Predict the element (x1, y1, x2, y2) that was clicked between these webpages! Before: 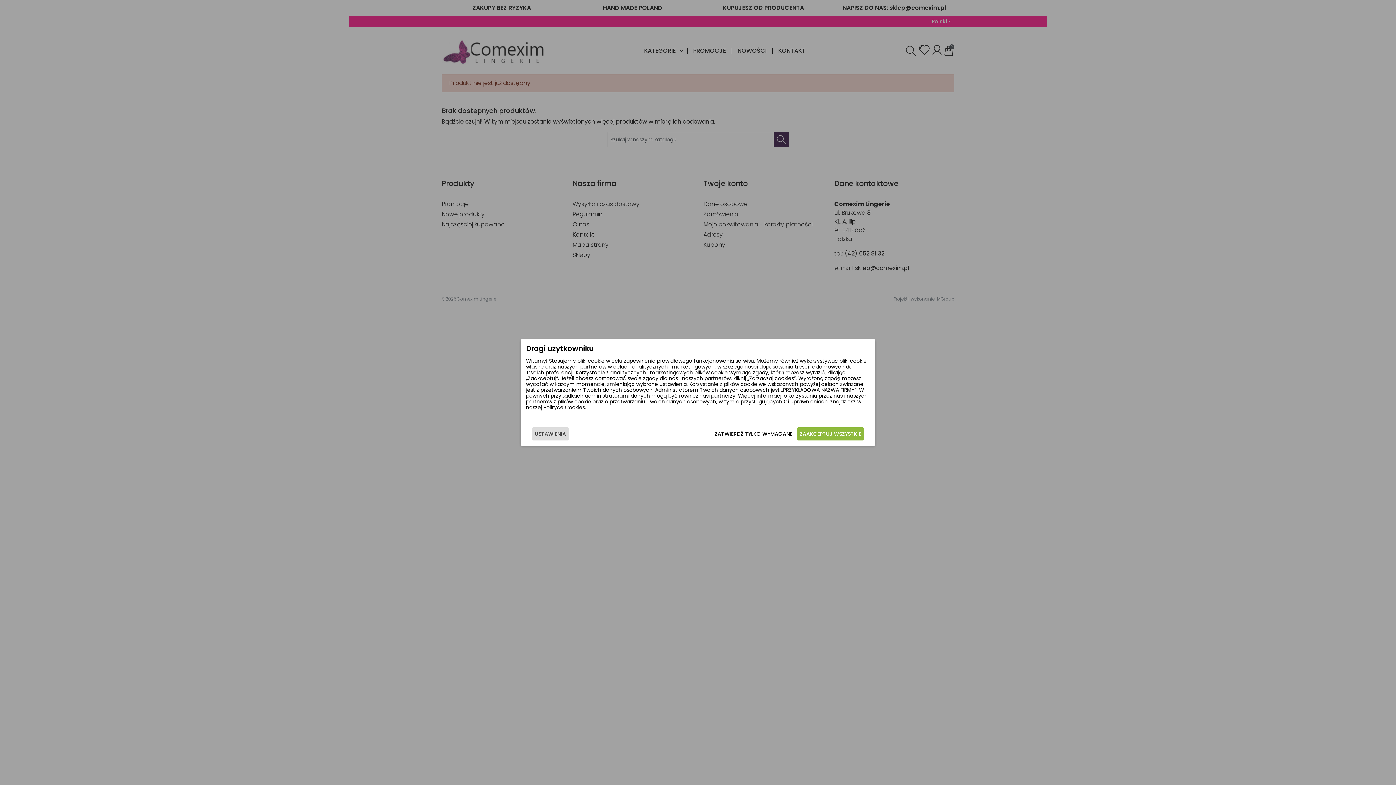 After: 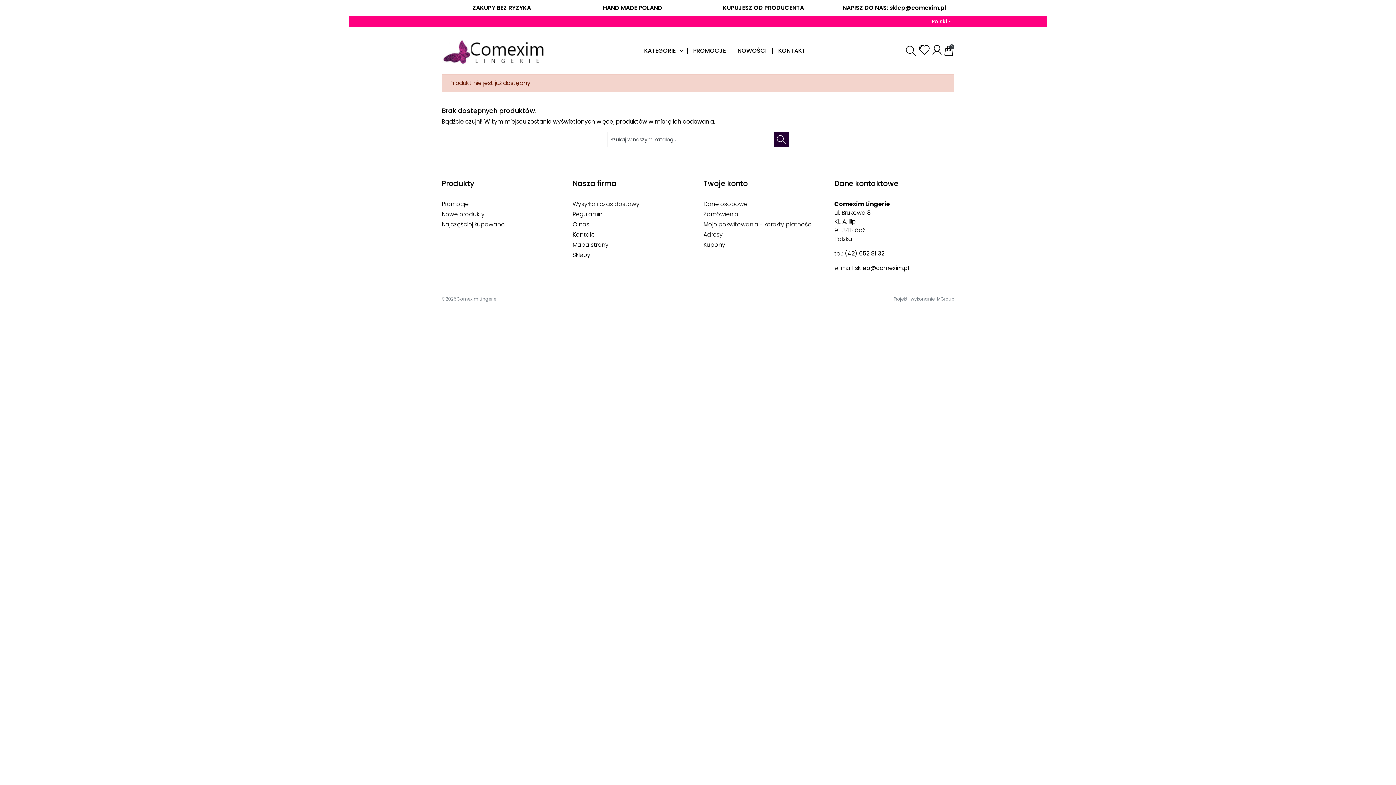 Action: label: ZAAKCEPTUJ WSZYSTKIE bbox: (797, 427, 864, 440)